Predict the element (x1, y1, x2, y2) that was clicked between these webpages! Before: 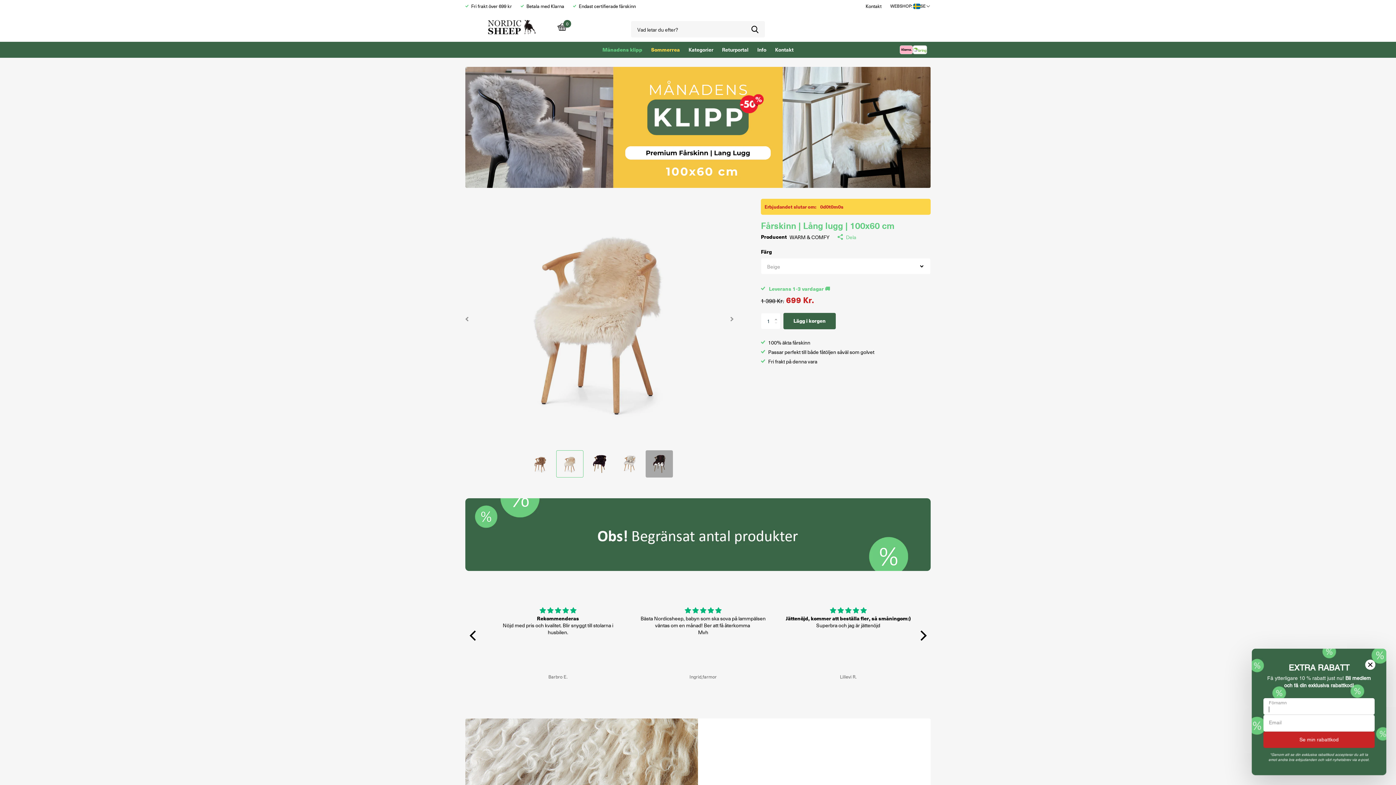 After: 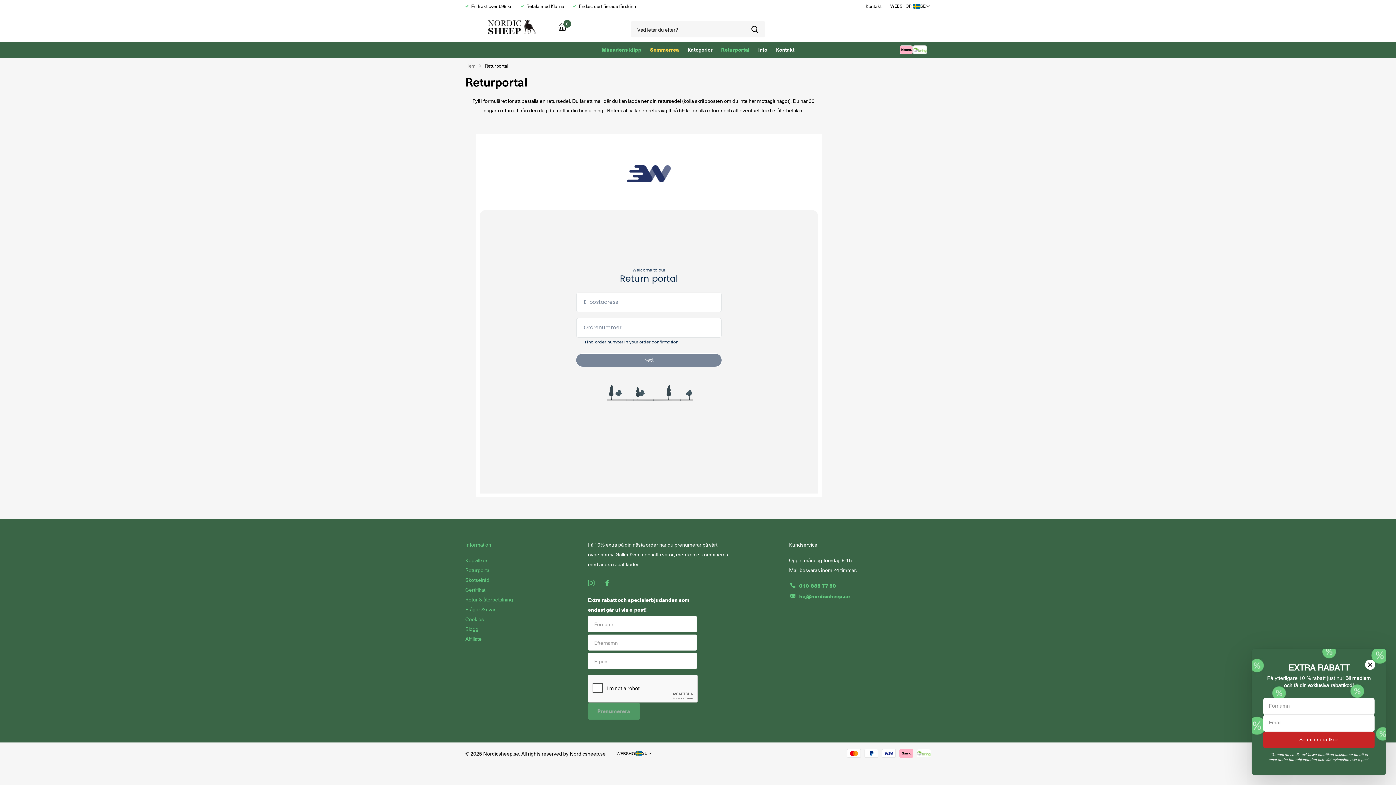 Action: label: Returportal bbox: (722, 41, 748, 57)